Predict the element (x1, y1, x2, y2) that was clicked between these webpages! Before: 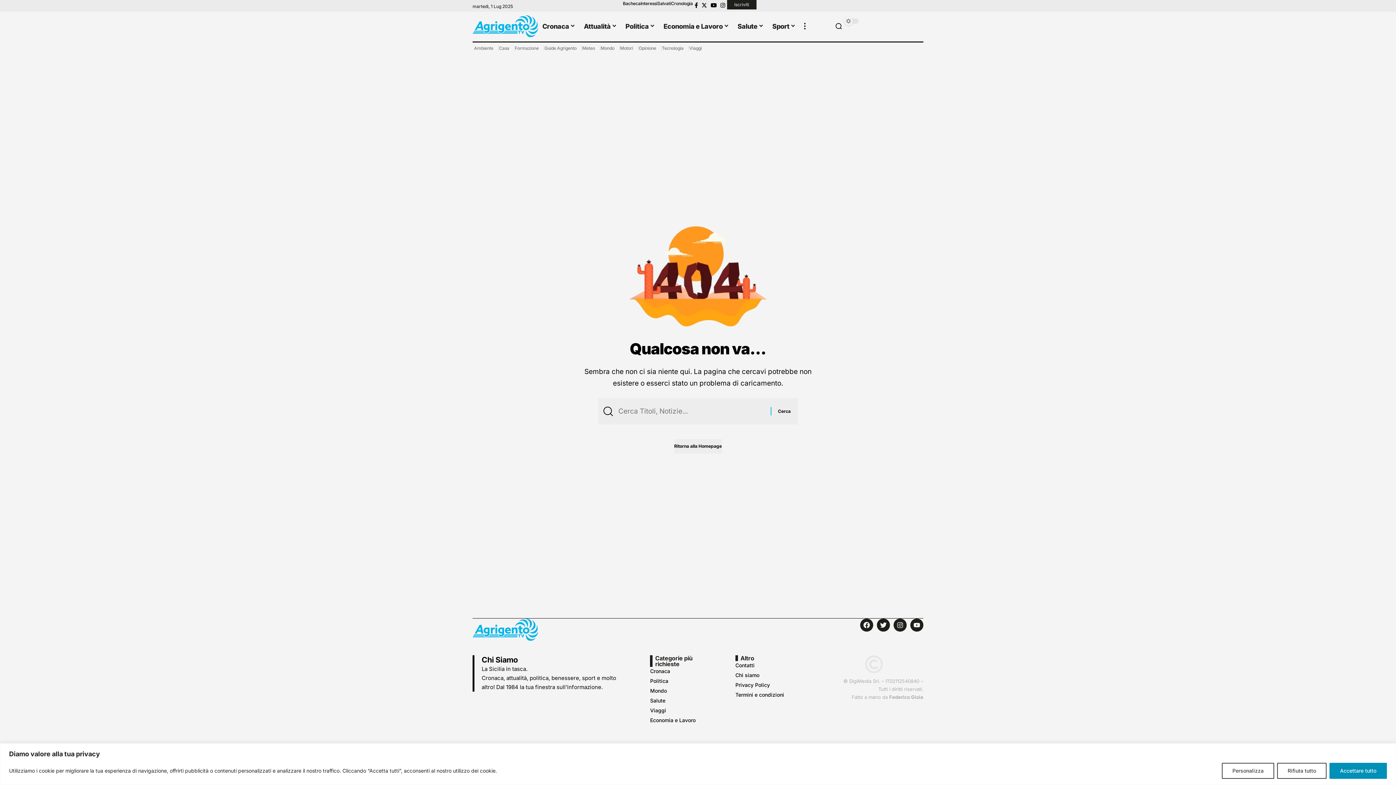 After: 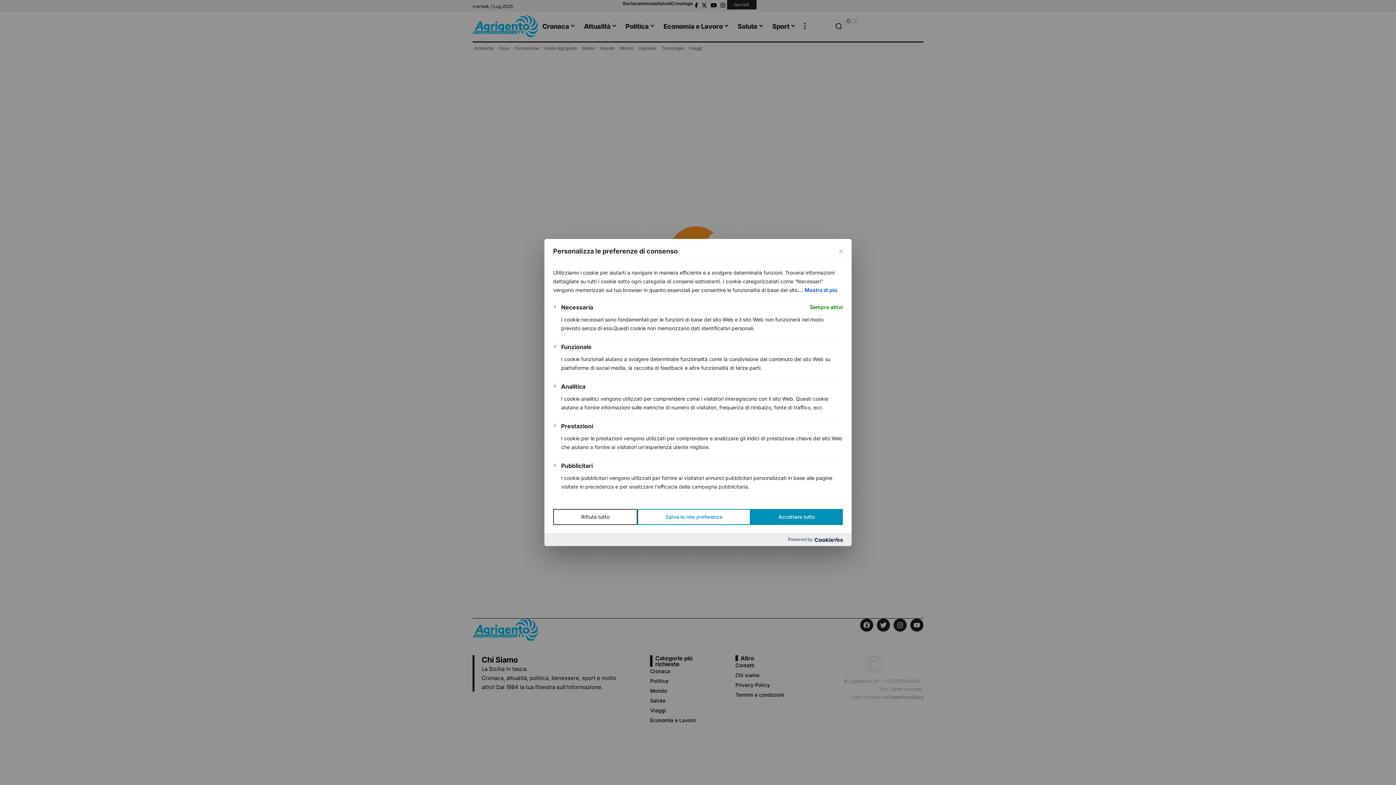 Action: label: Personalizza bbox: (1222, 763, 1274, 779)